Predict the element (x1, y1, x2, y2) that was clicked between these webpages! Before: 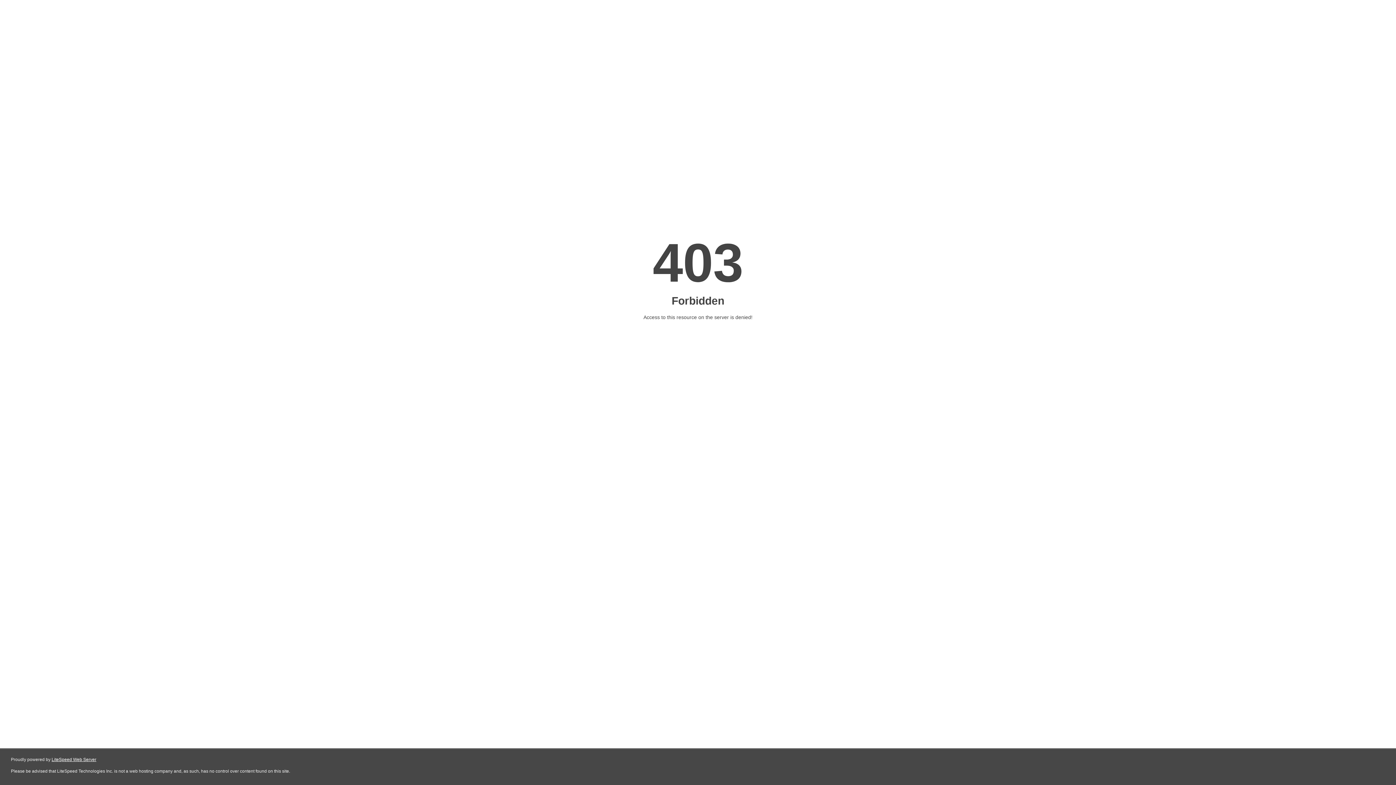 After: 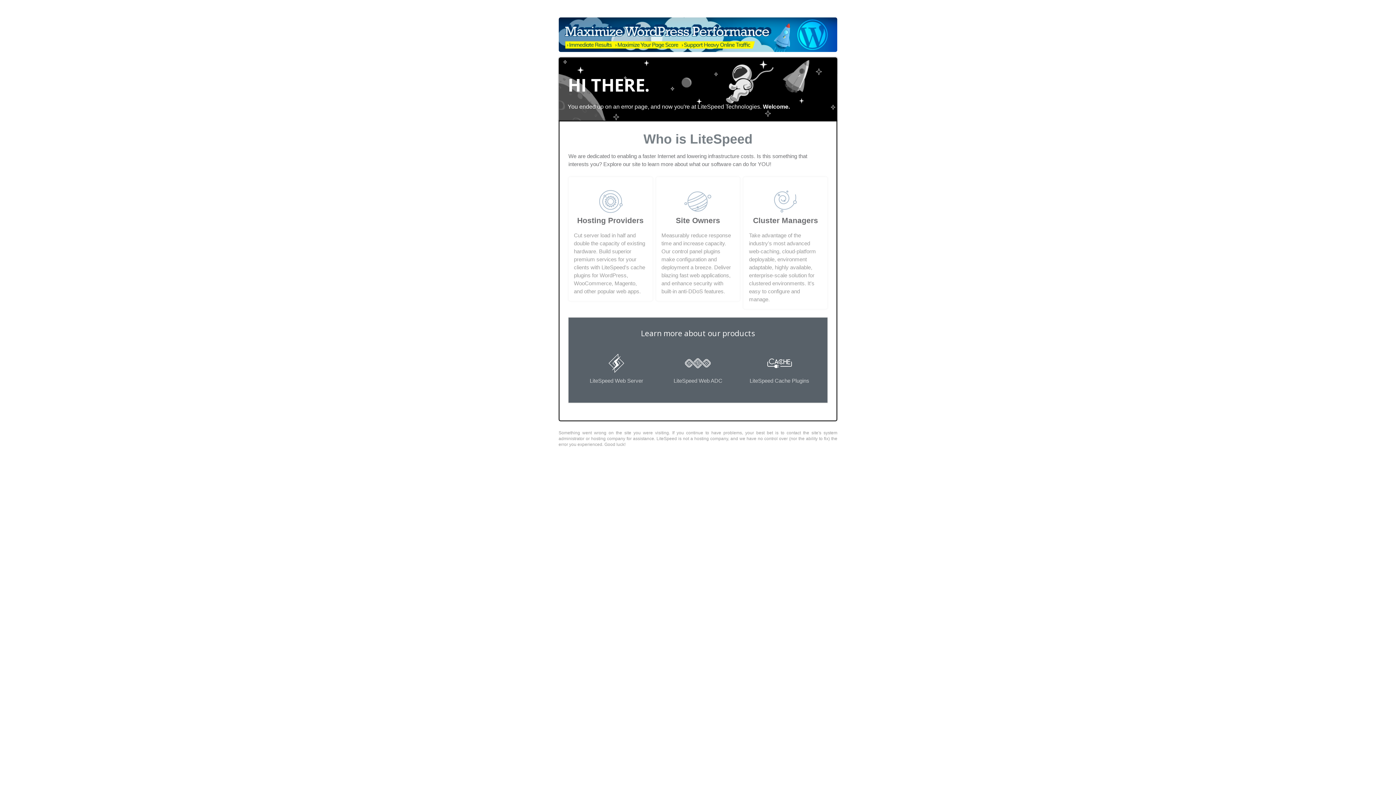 Action: bbox: (51, 757, 96, 762) label: LiteSpeed Web Server